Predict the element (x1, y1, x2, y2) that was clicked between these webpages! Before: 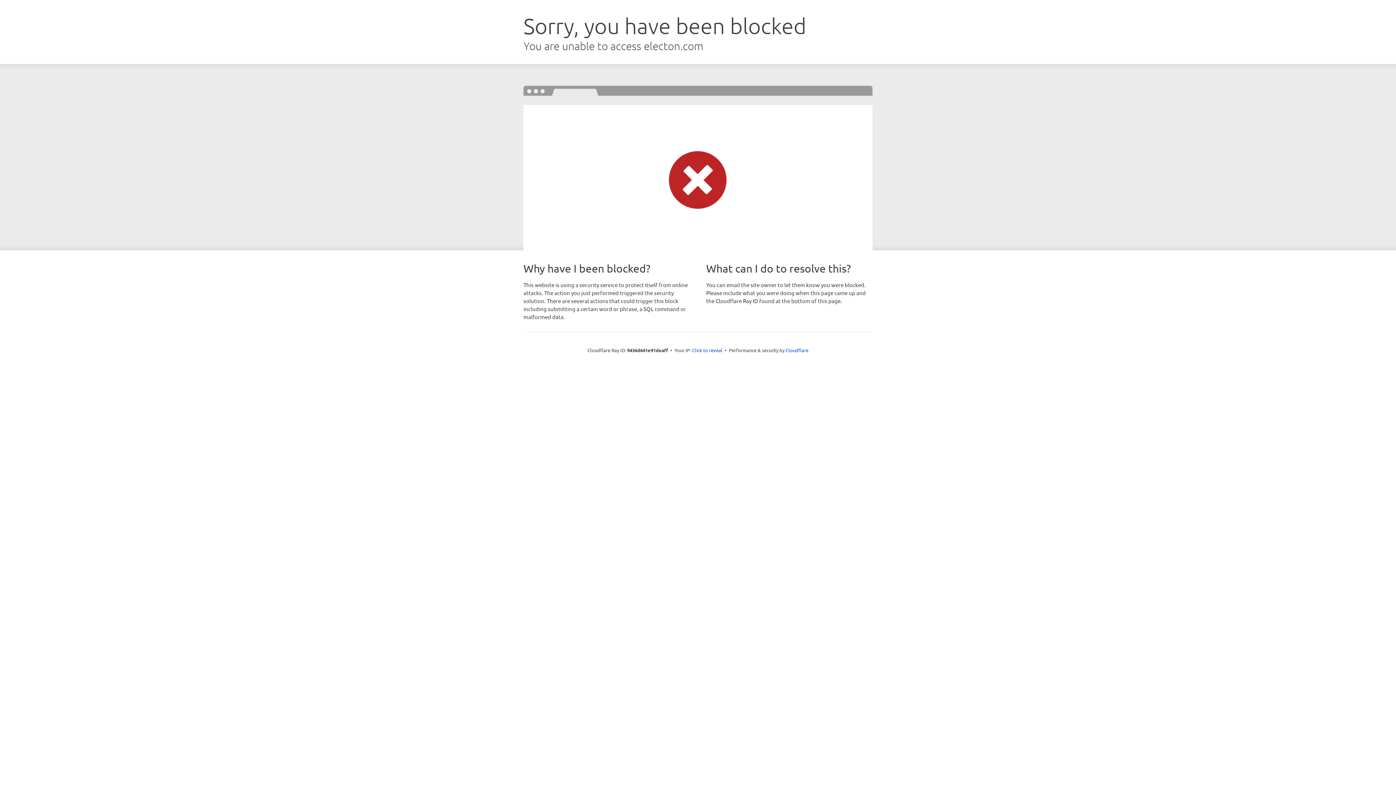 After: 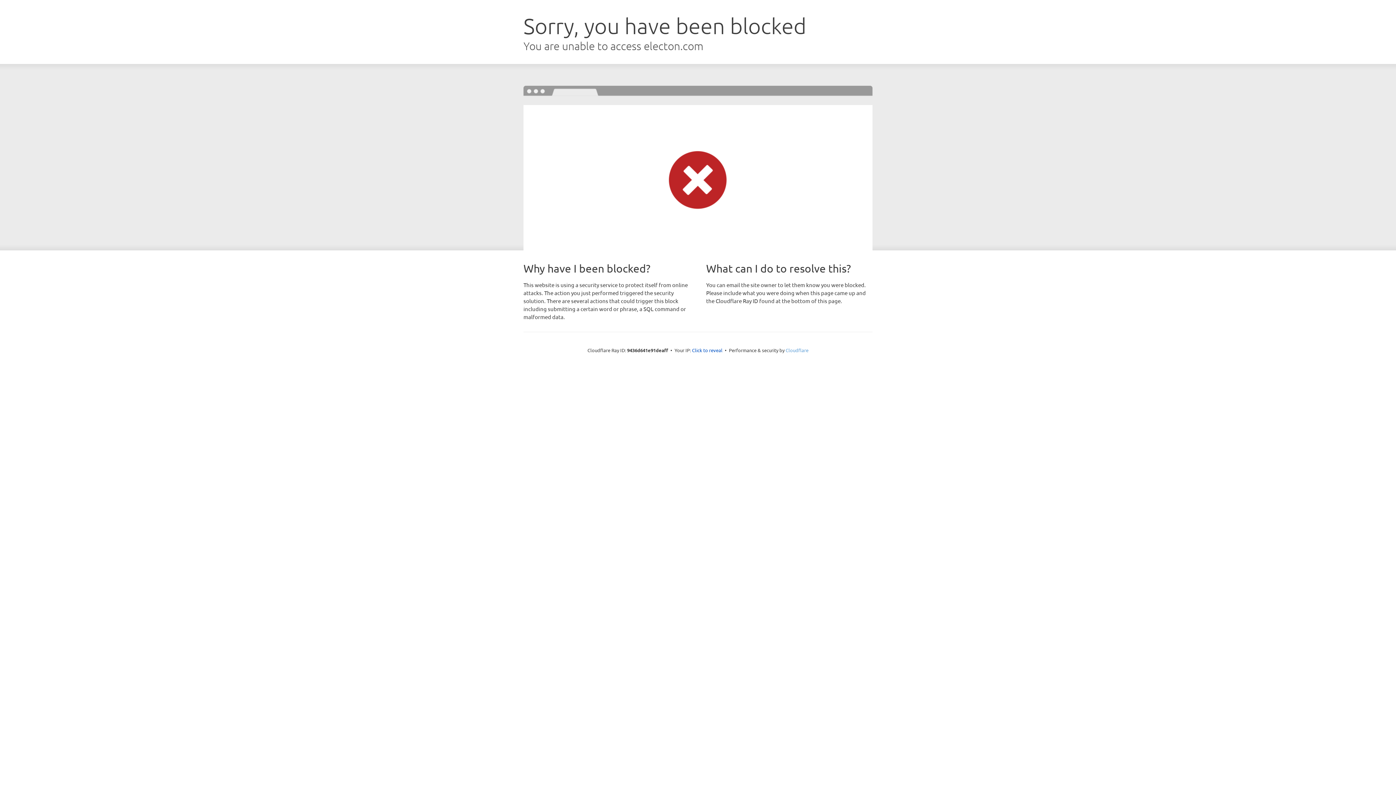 Action: bbox: (785, 347, 808, 353) label: Cloudflare